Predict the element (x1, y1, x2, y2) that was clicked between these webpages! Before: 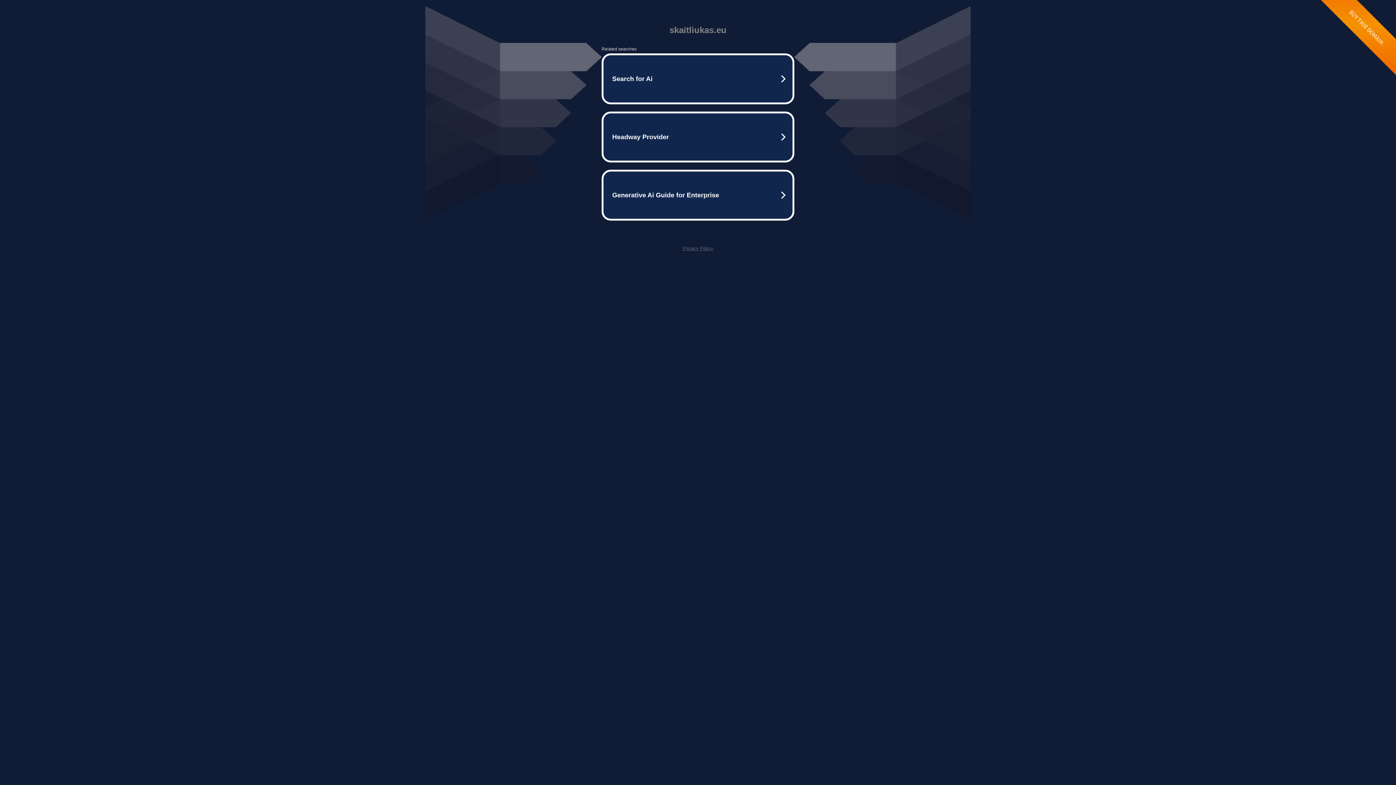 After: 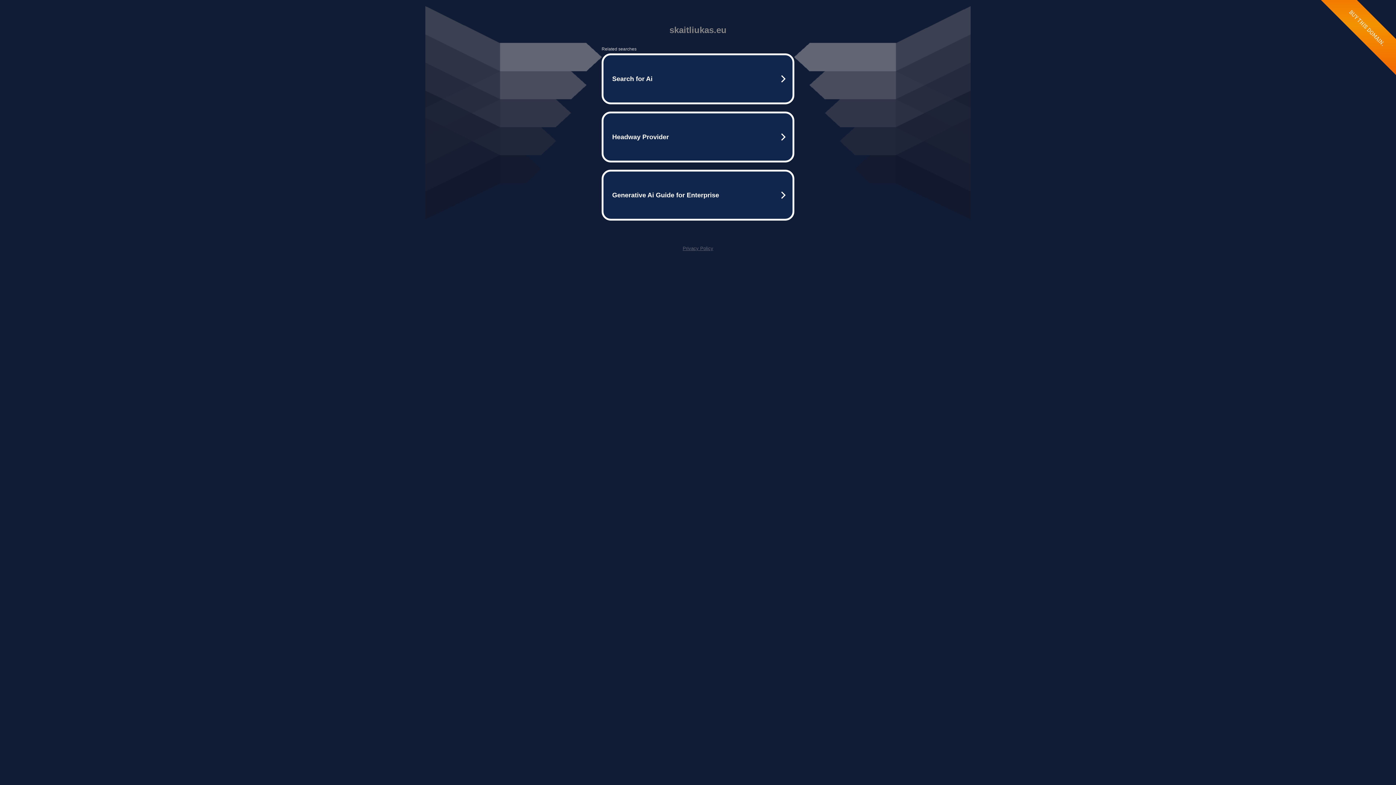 Action: bbox: (682, 245, 713, 251) label: Privacy Policy